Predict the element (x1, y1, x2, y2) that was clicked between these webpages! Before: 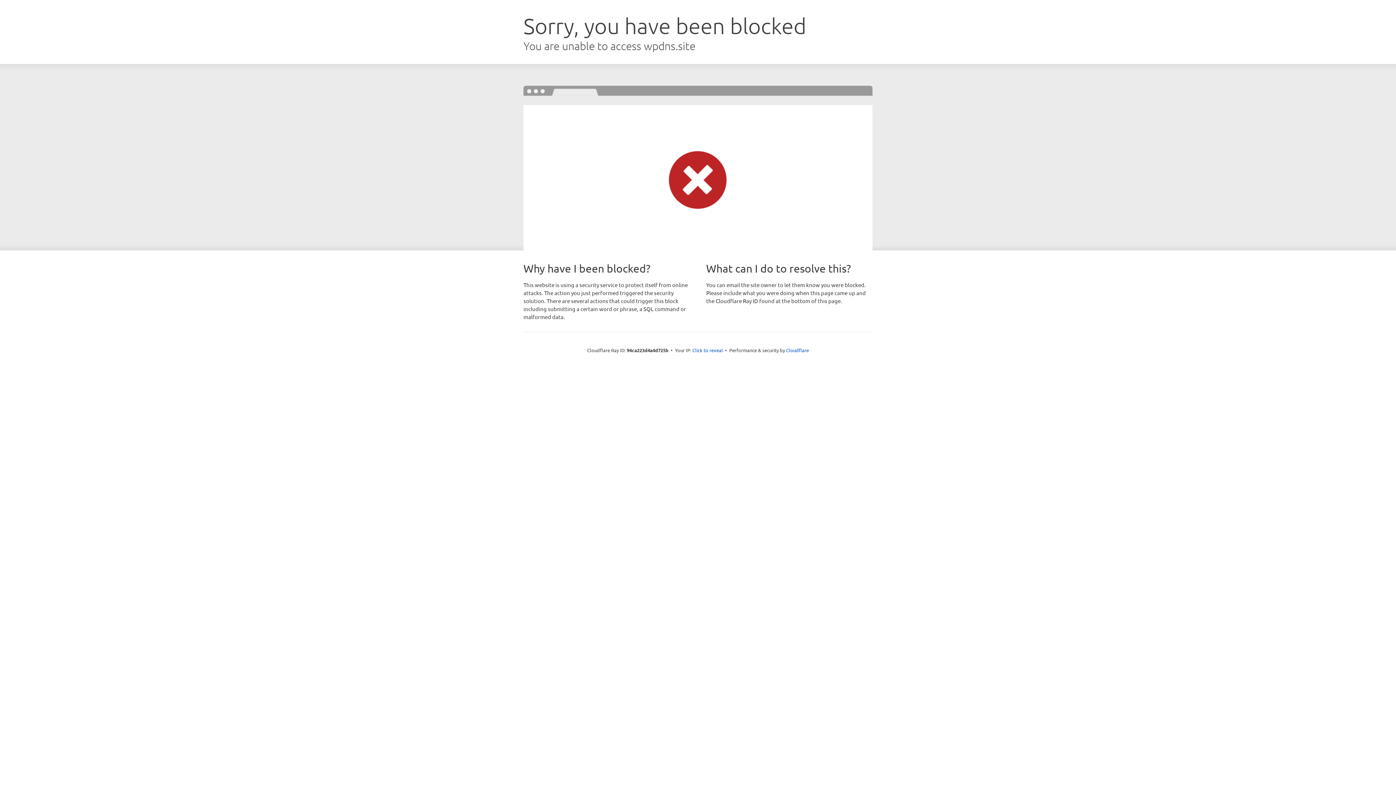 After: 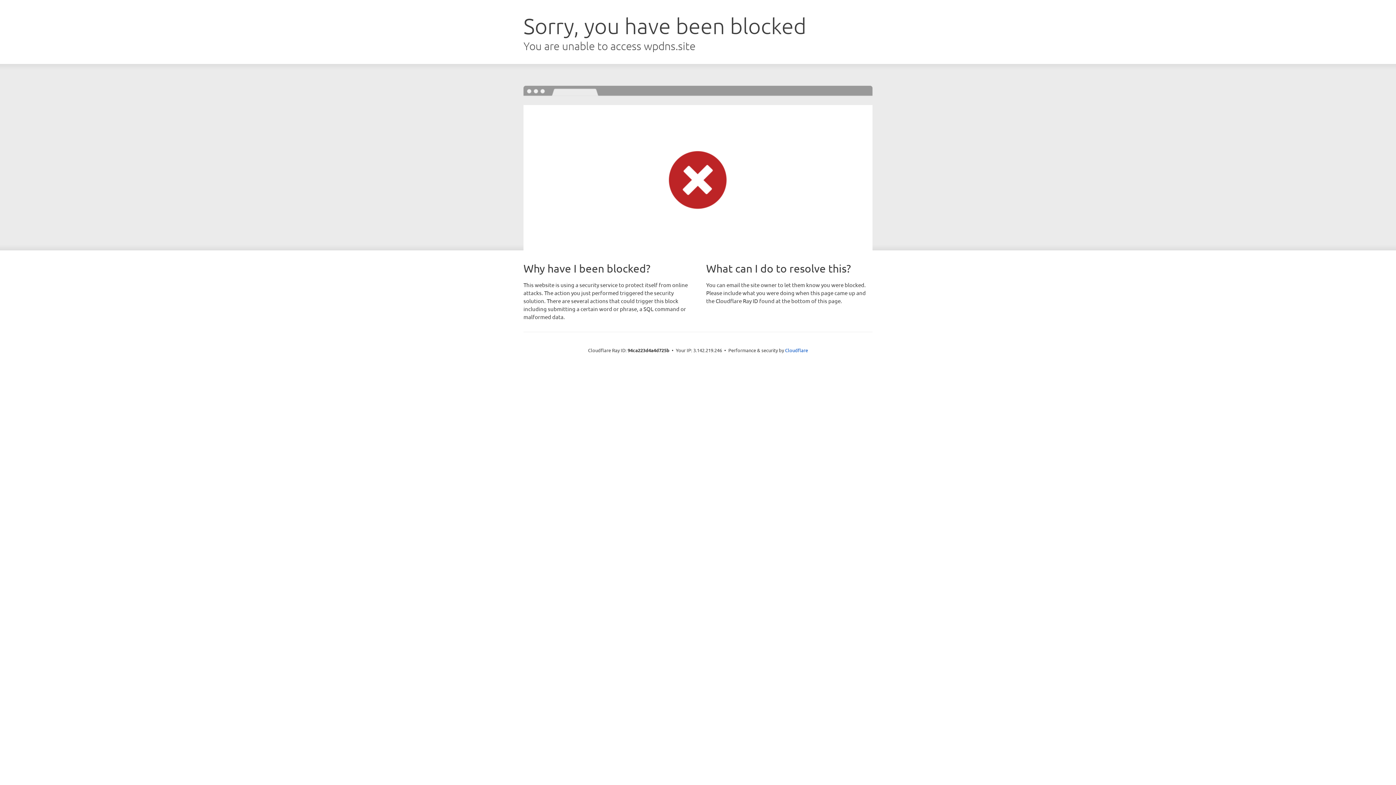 Action: bbox: (692, 346, 723, 353) label: Click to reveal